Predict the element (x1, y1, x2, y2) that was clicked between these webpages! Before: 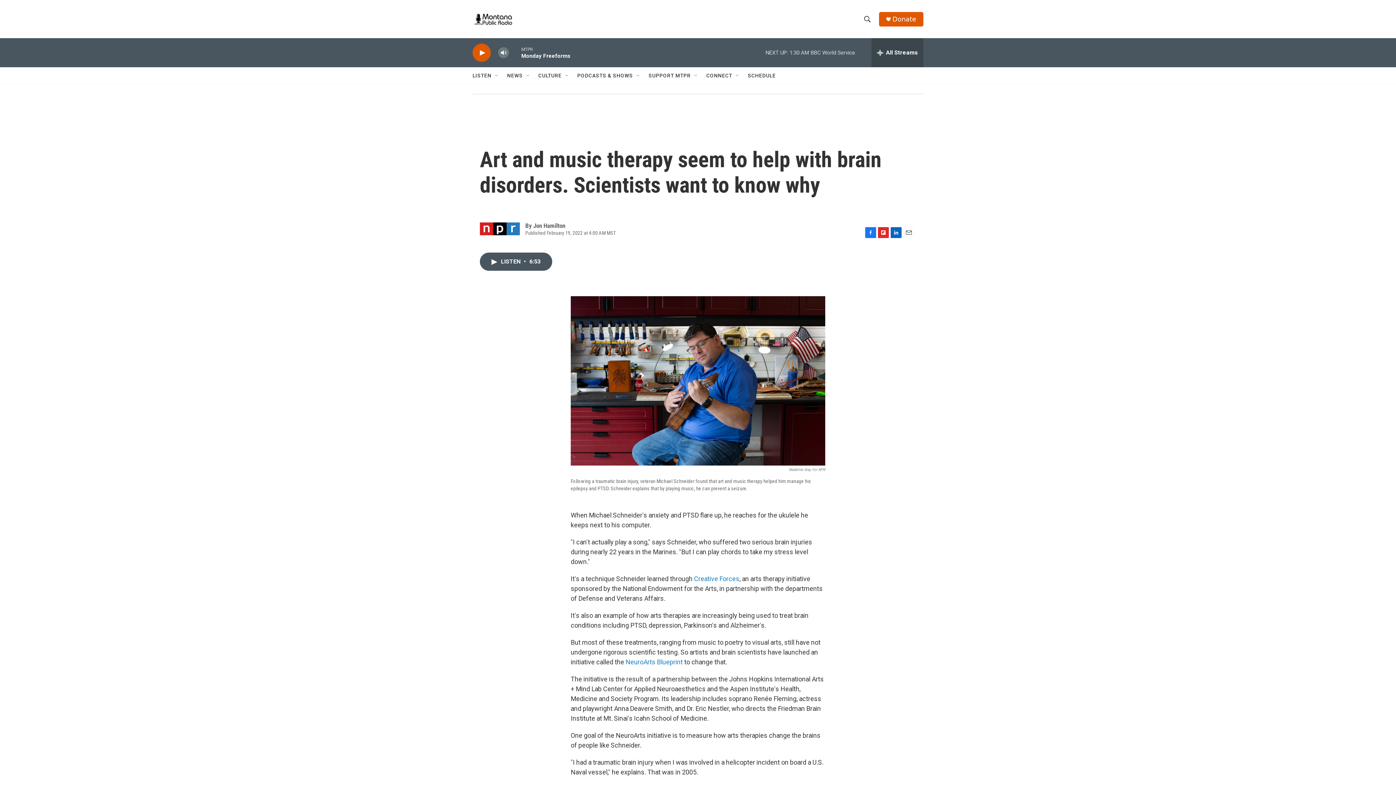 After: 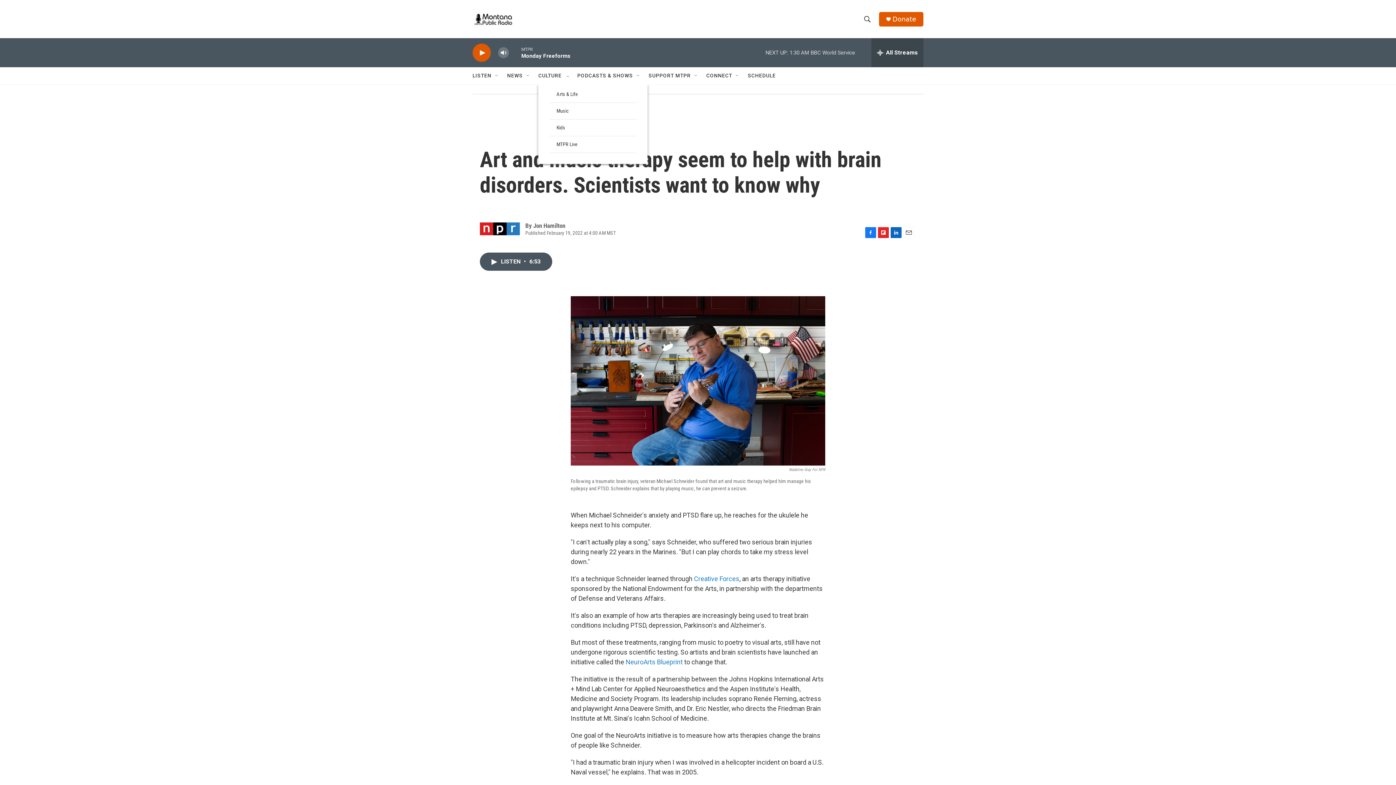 Action: bbox: (564, 72, 570, 78) label: Open Sub Navigation